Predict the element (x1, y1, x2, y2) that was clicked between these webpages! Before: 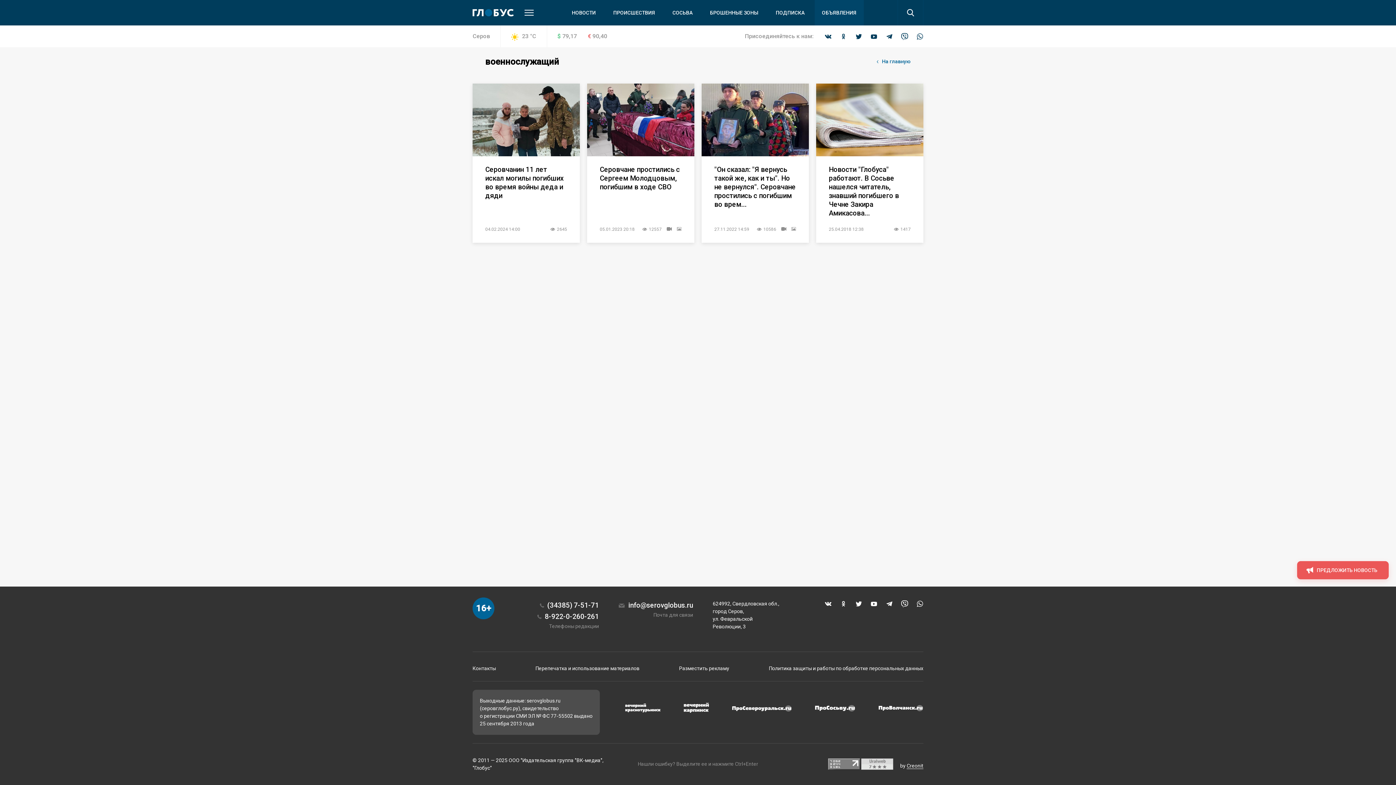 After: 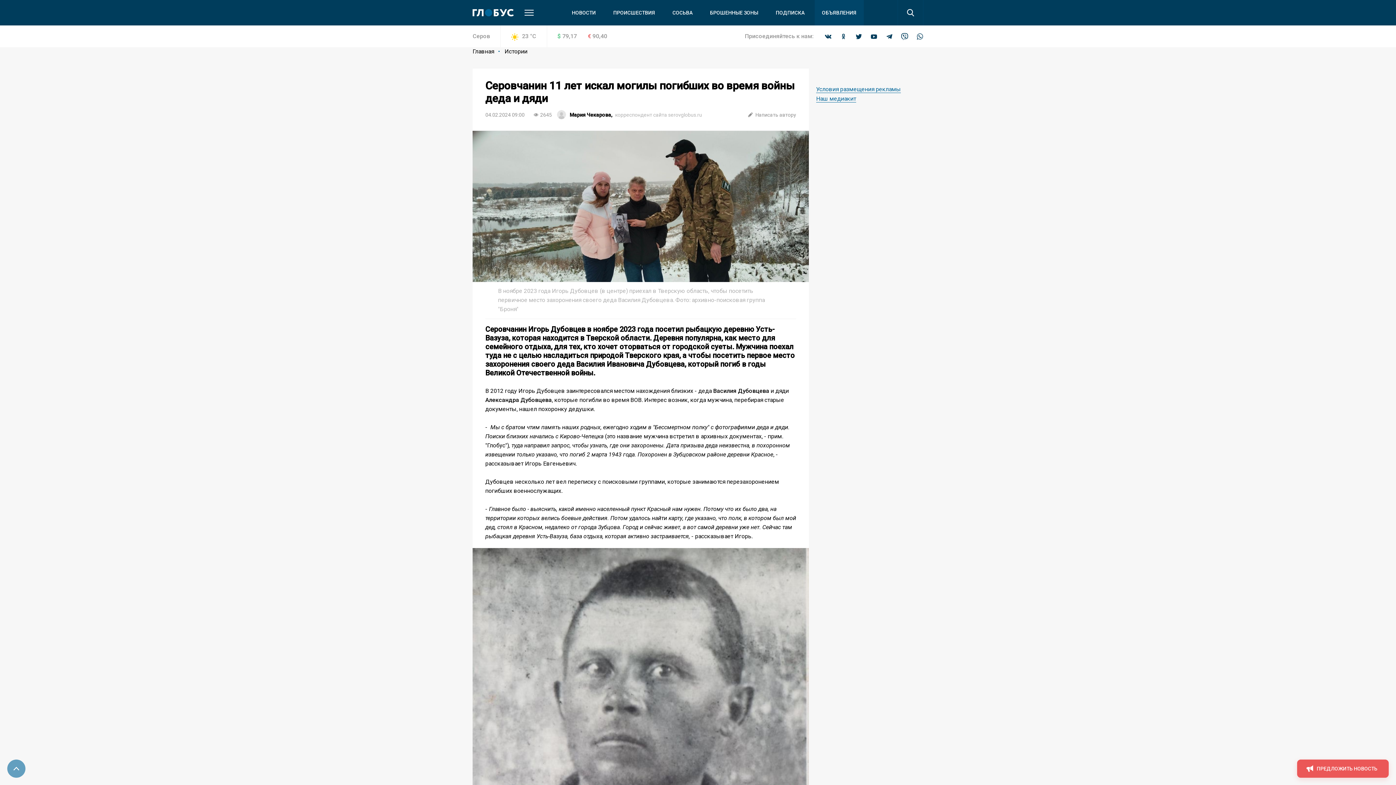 Action: bbox: (472, 83, 580, 156)